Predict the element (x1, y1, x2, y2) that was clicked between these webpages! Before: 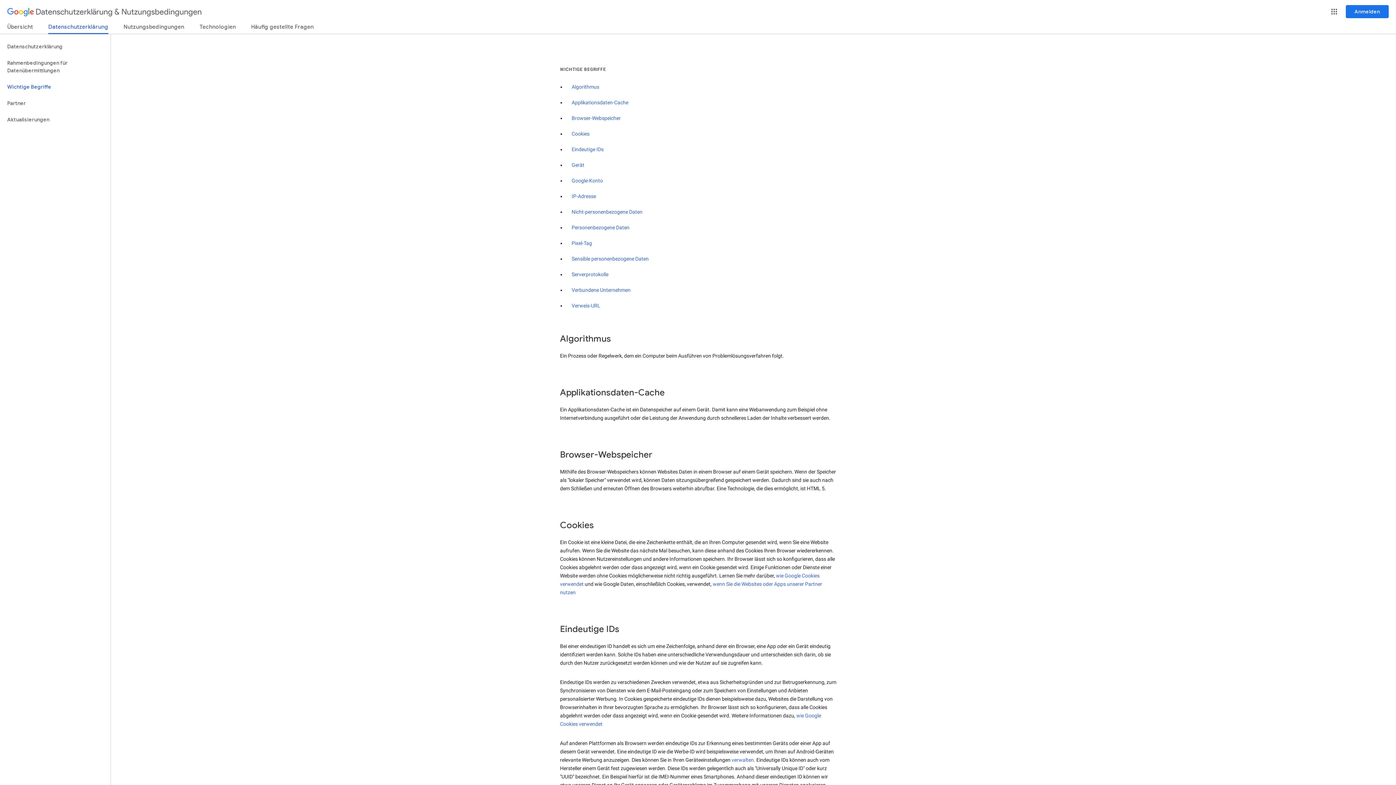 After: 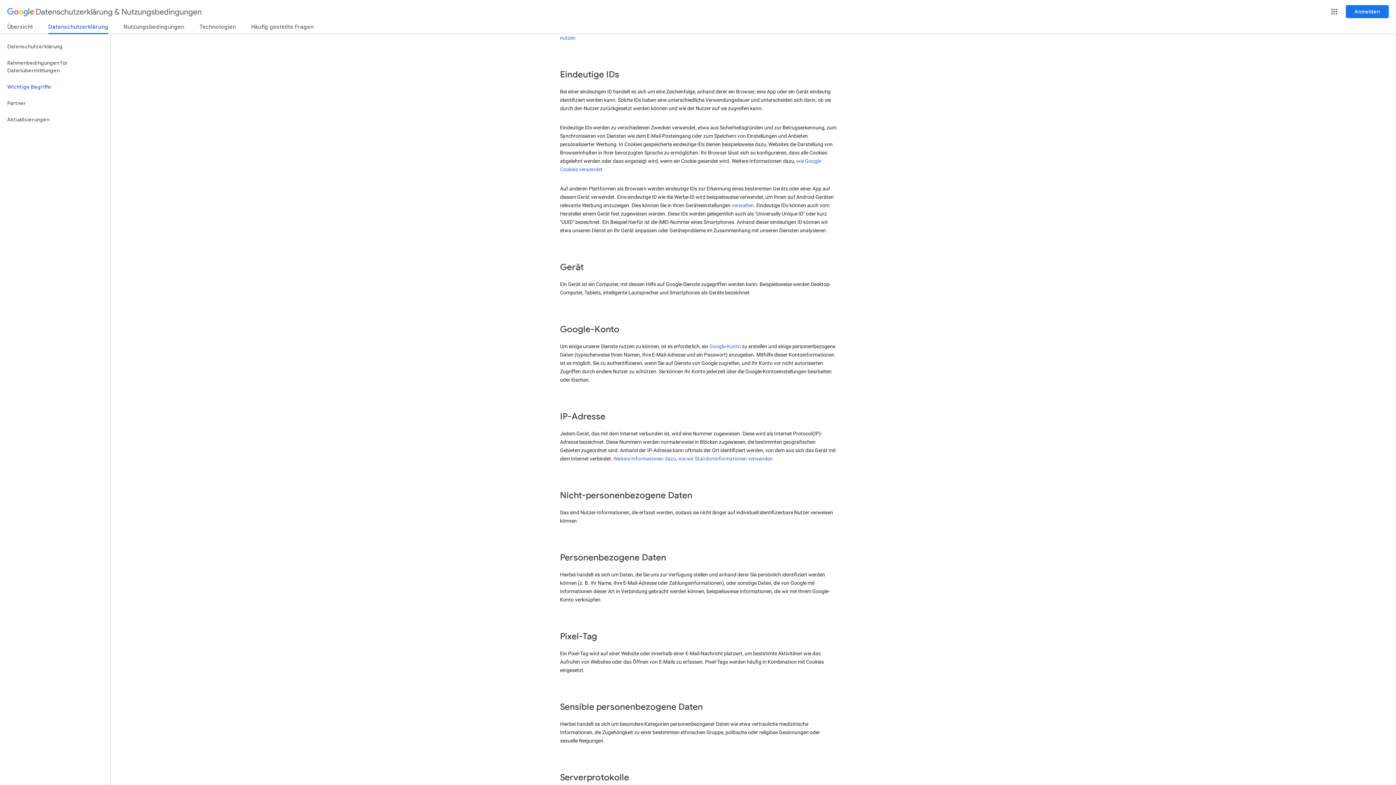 Action: label: Eindeutige IDs bbox: (571, 146, 603, 152)